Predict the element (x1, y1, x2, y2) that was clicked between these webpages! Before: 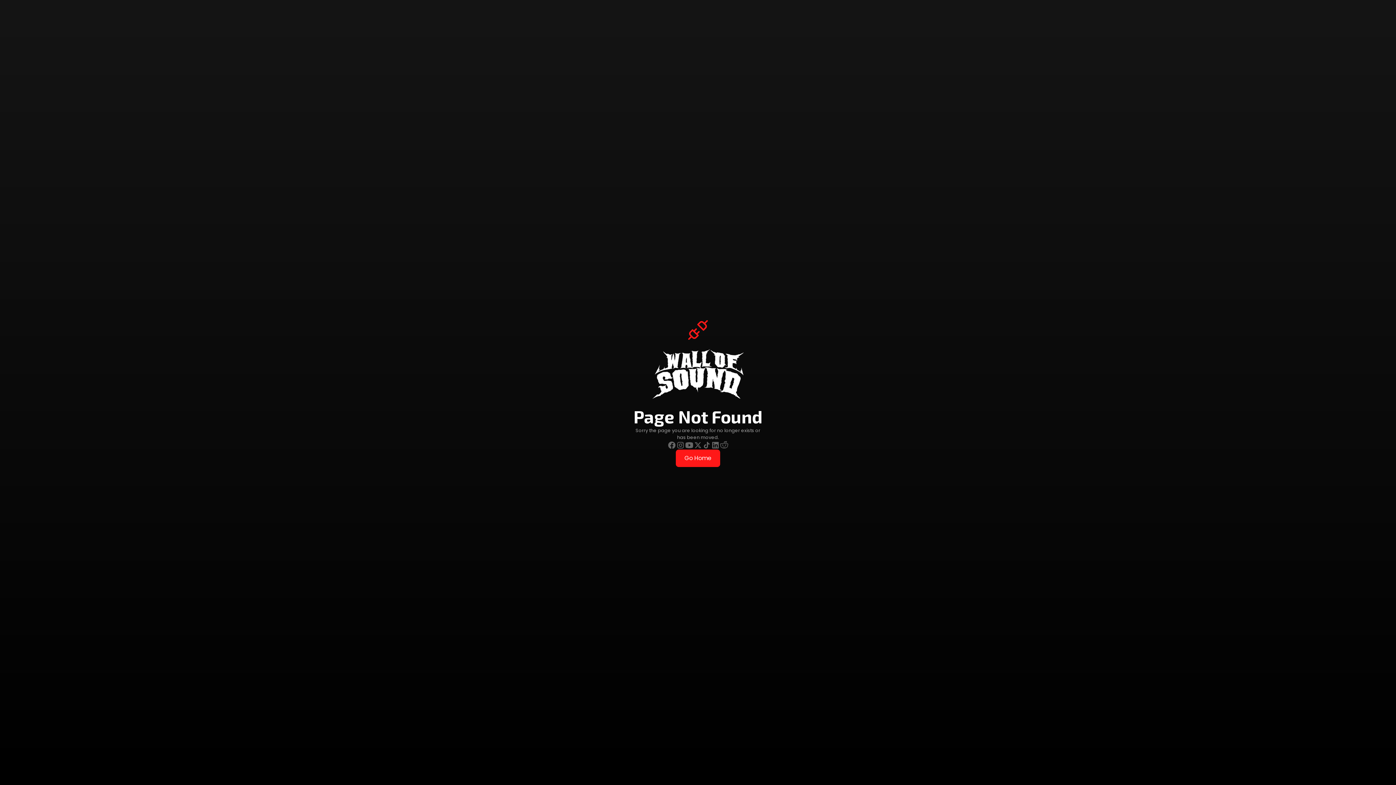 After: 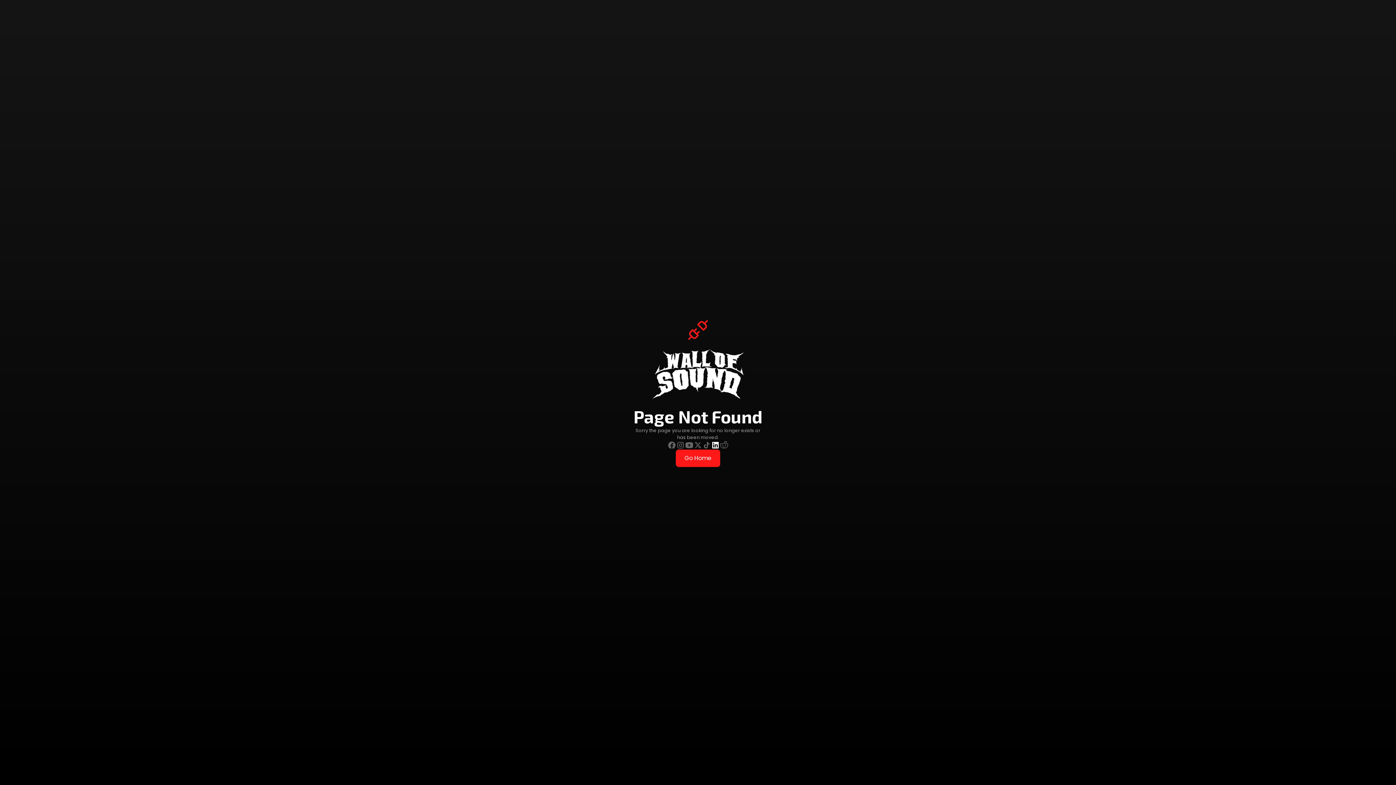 Action: bbox: (711, 440, 720, 449)